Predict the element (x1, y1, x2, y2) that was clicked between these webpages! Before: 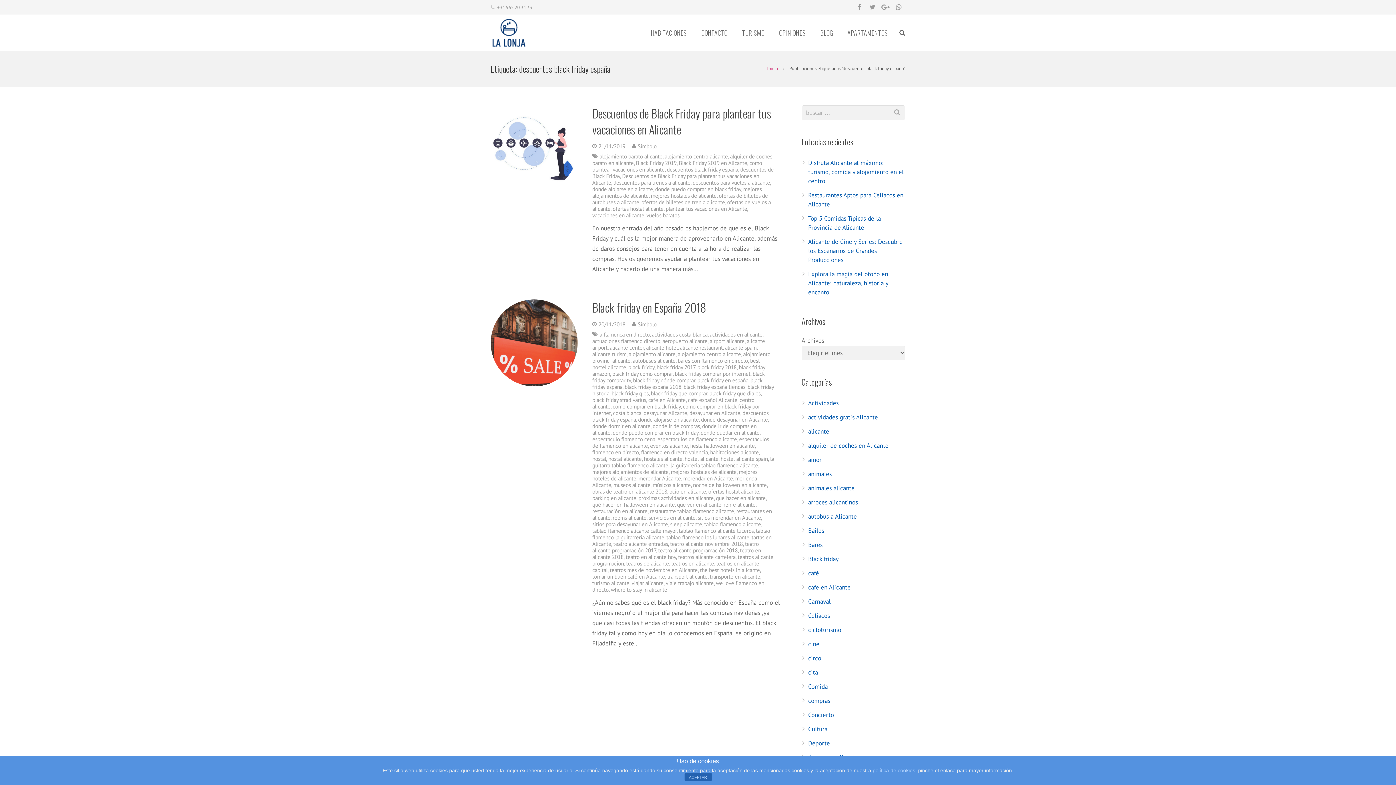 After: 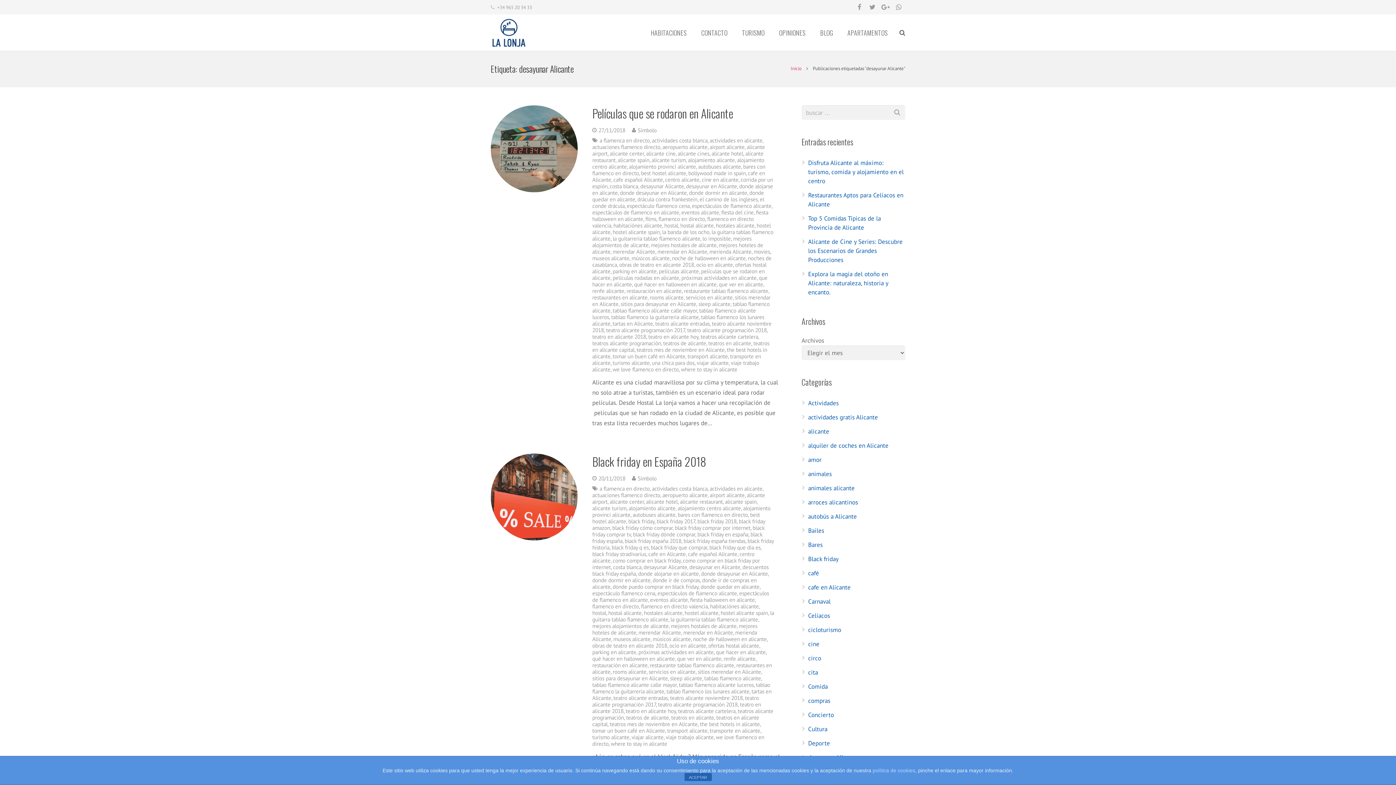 Action: bbox: (643, 409, 687, 416) label: desayunar Alicante